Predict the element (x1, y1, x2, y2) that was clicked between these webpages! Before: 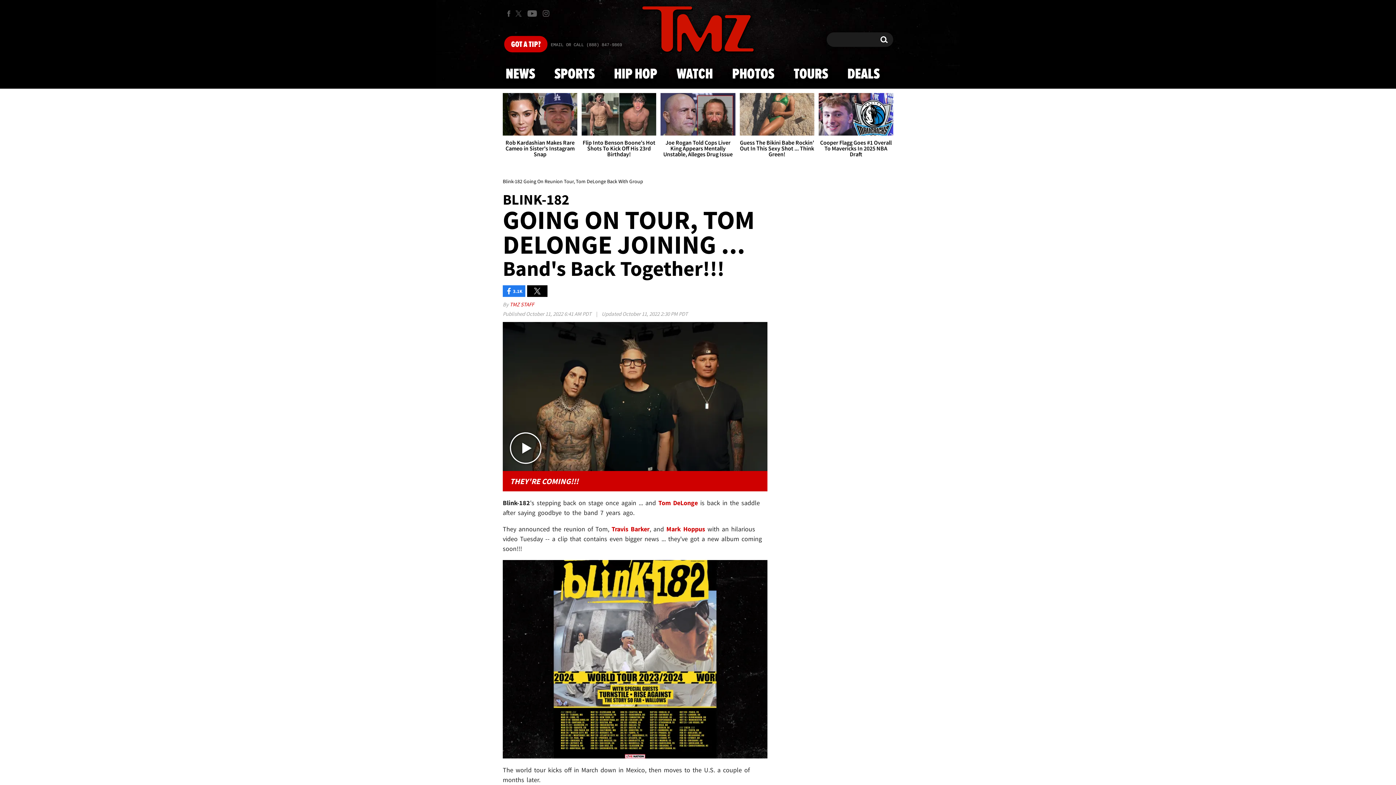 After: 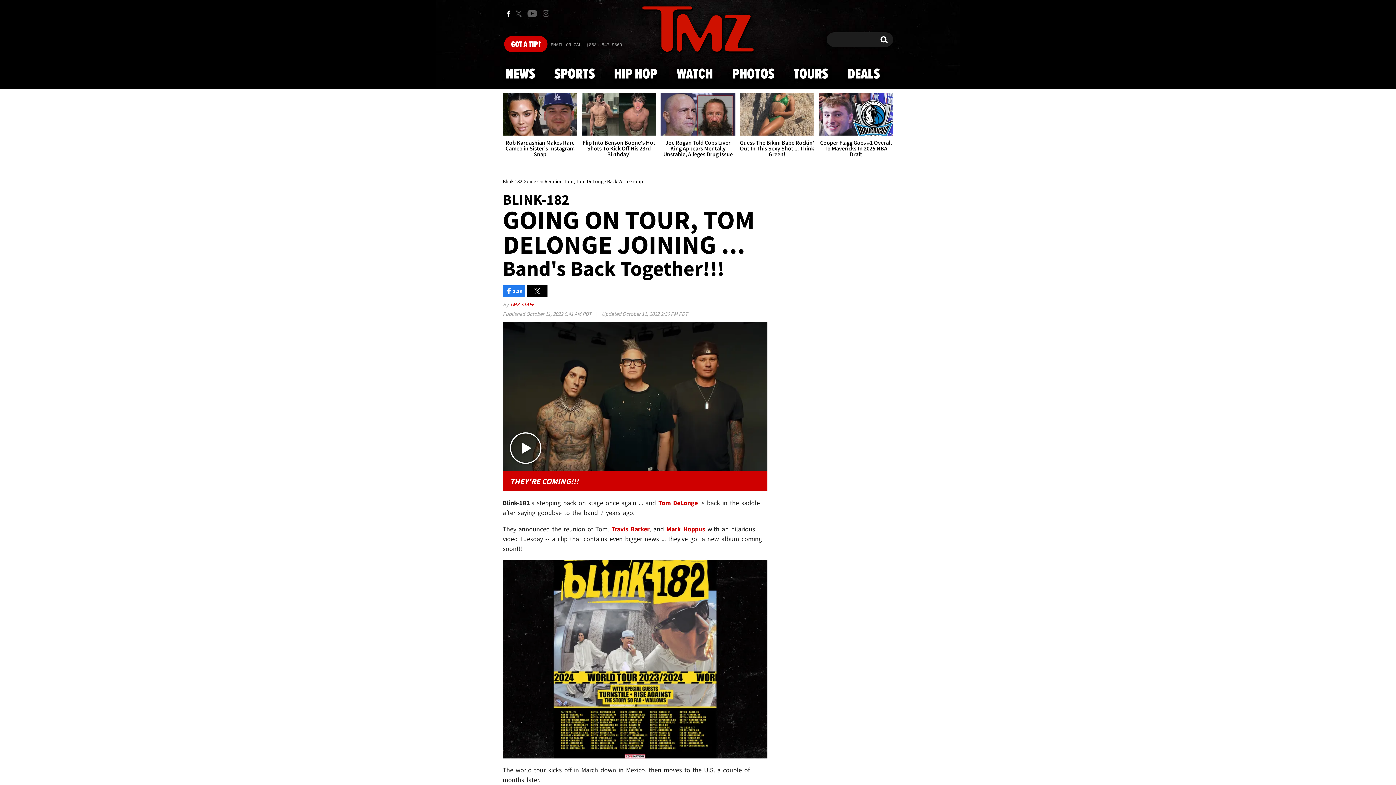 Action: label: TMZ on Facebook bbox: (502, 6, 514, 20)